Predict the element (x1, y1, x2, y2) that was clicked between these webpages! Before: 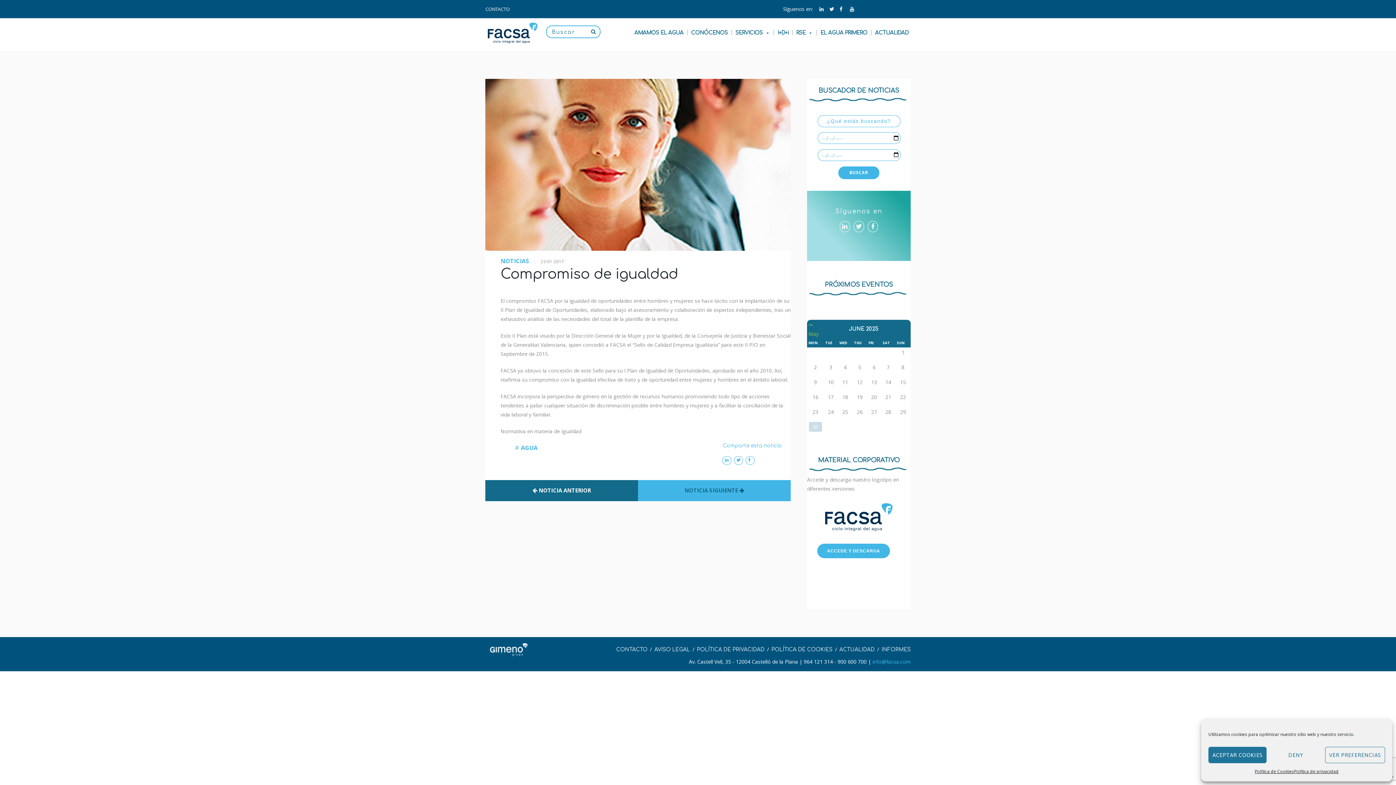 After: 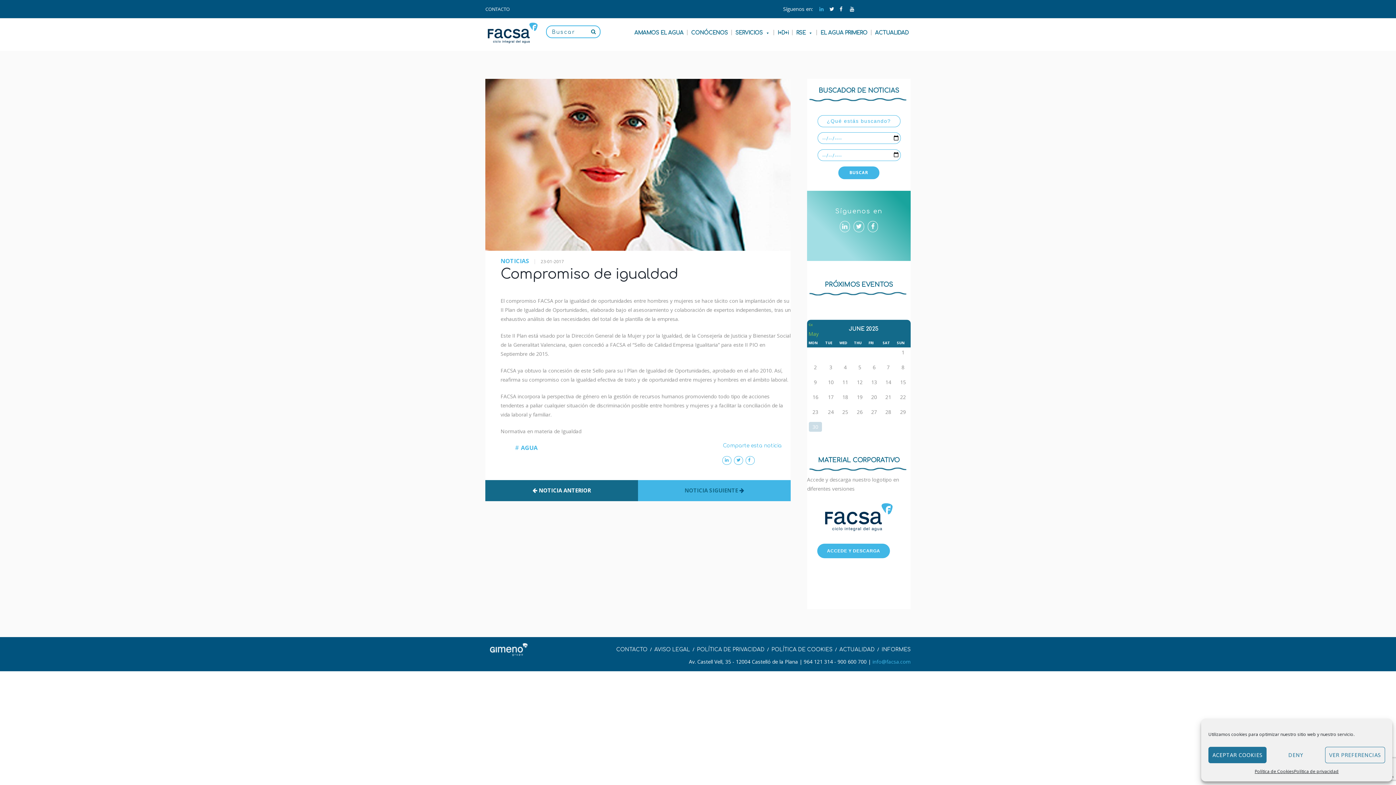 Action: bbox: (819, 6, 824, 11)